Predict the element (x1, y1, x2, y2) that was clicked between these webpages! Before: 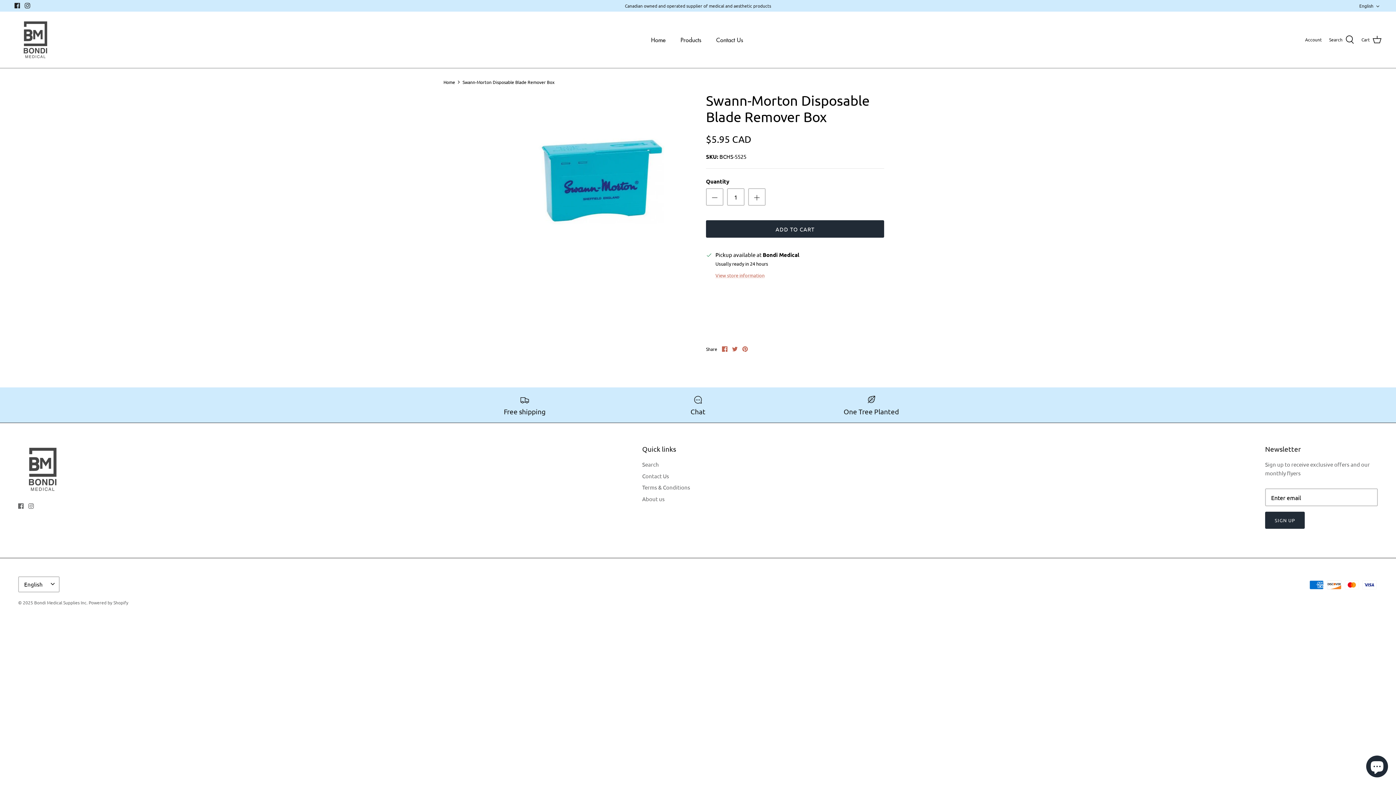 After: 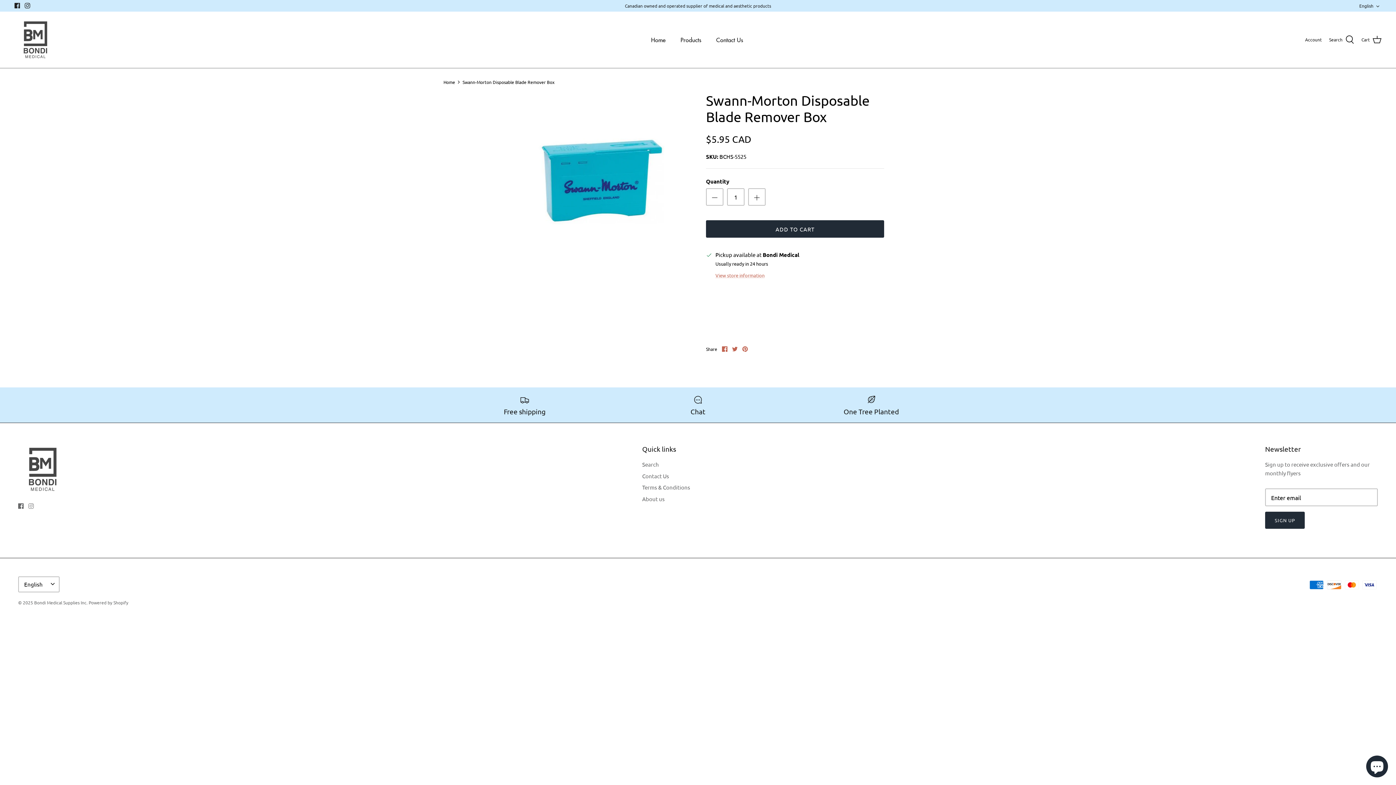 Action: label: Instagram bbox: (28, 503, 33, 509)